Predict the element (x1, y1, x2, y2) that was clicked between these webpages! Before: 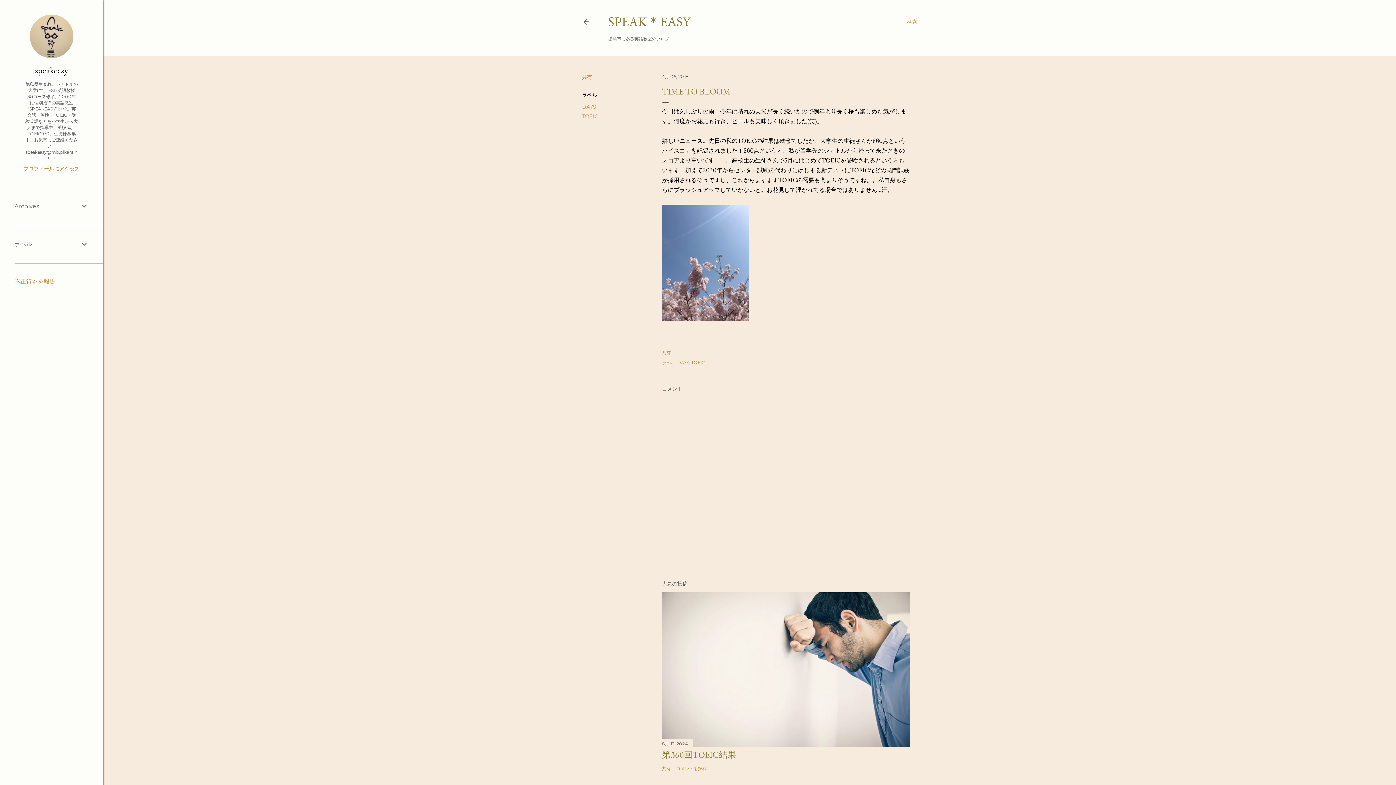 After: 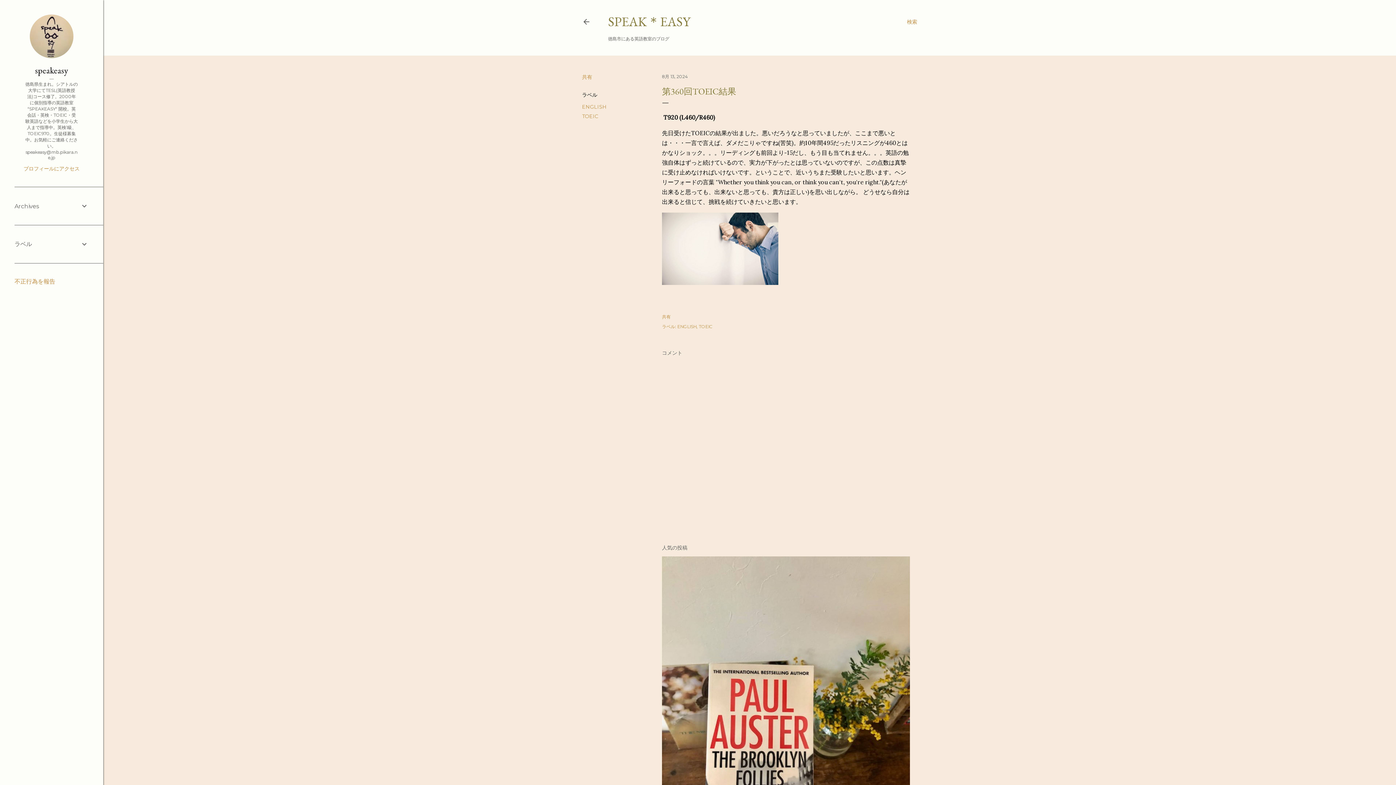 Action: bbox: (662, 749, 736, 760) label: 第360回TOEIC結果